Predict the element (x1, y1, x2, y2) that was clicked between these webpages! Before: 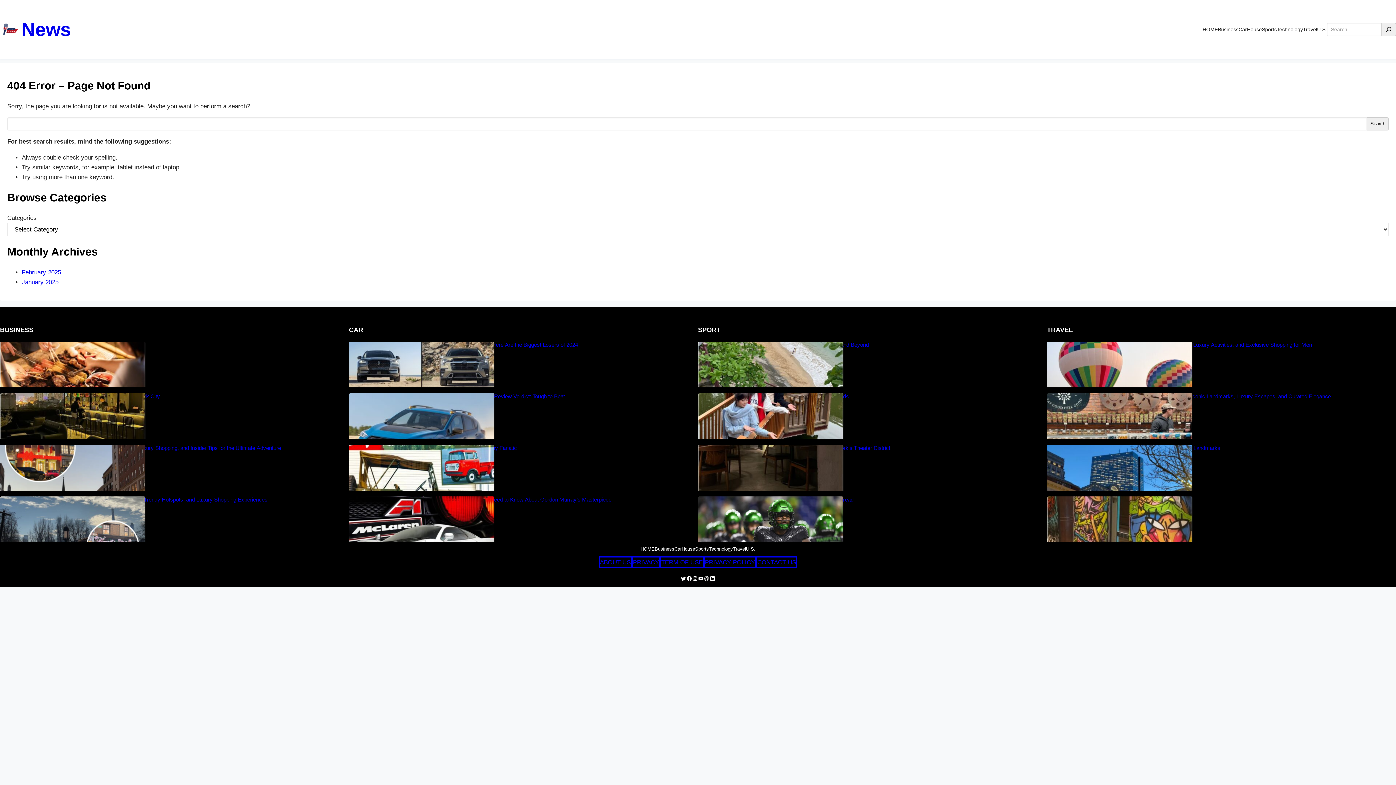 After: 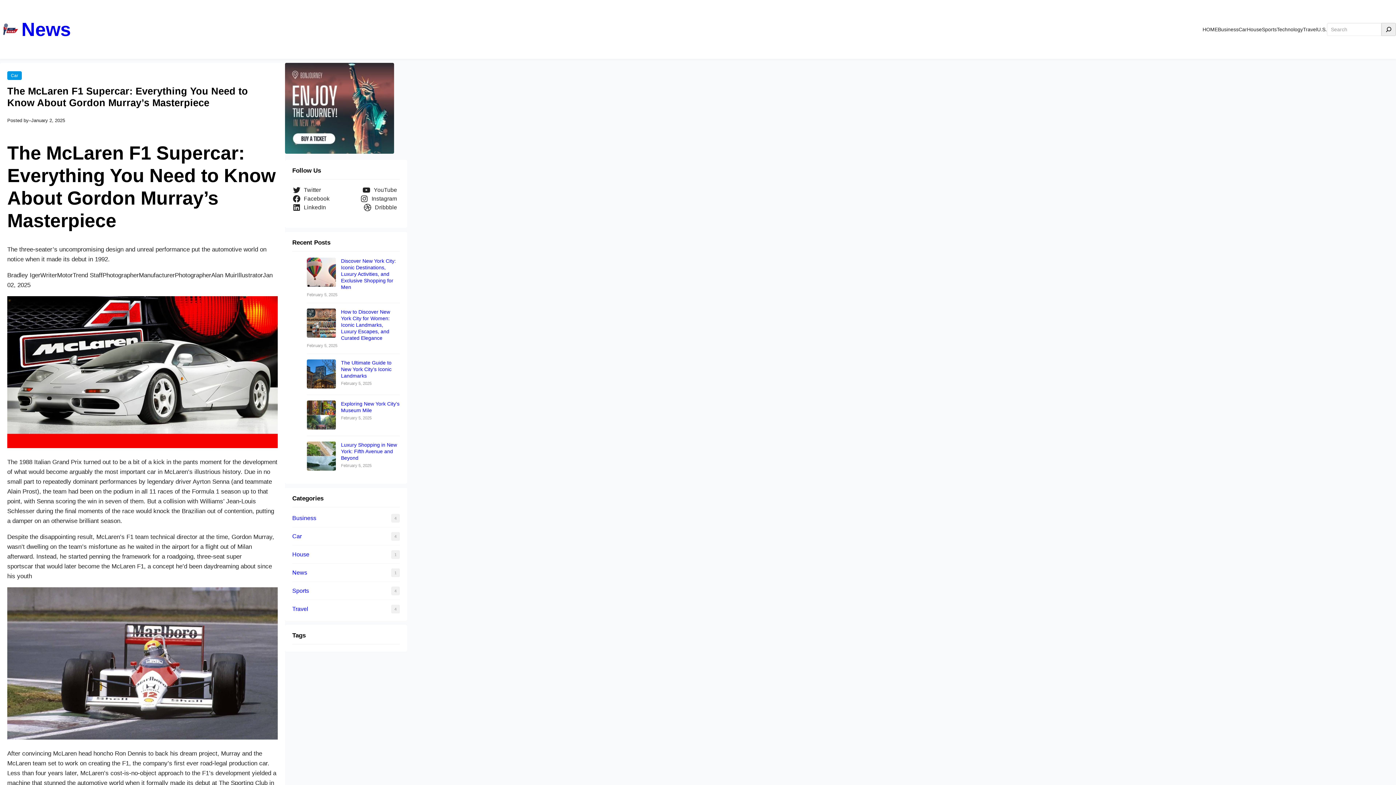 Action: label: The McLaren F1 Supercar: Everything You Need to Know About Gordon Murray’s Masterpiece bbox: (387, 496, 698, 503)